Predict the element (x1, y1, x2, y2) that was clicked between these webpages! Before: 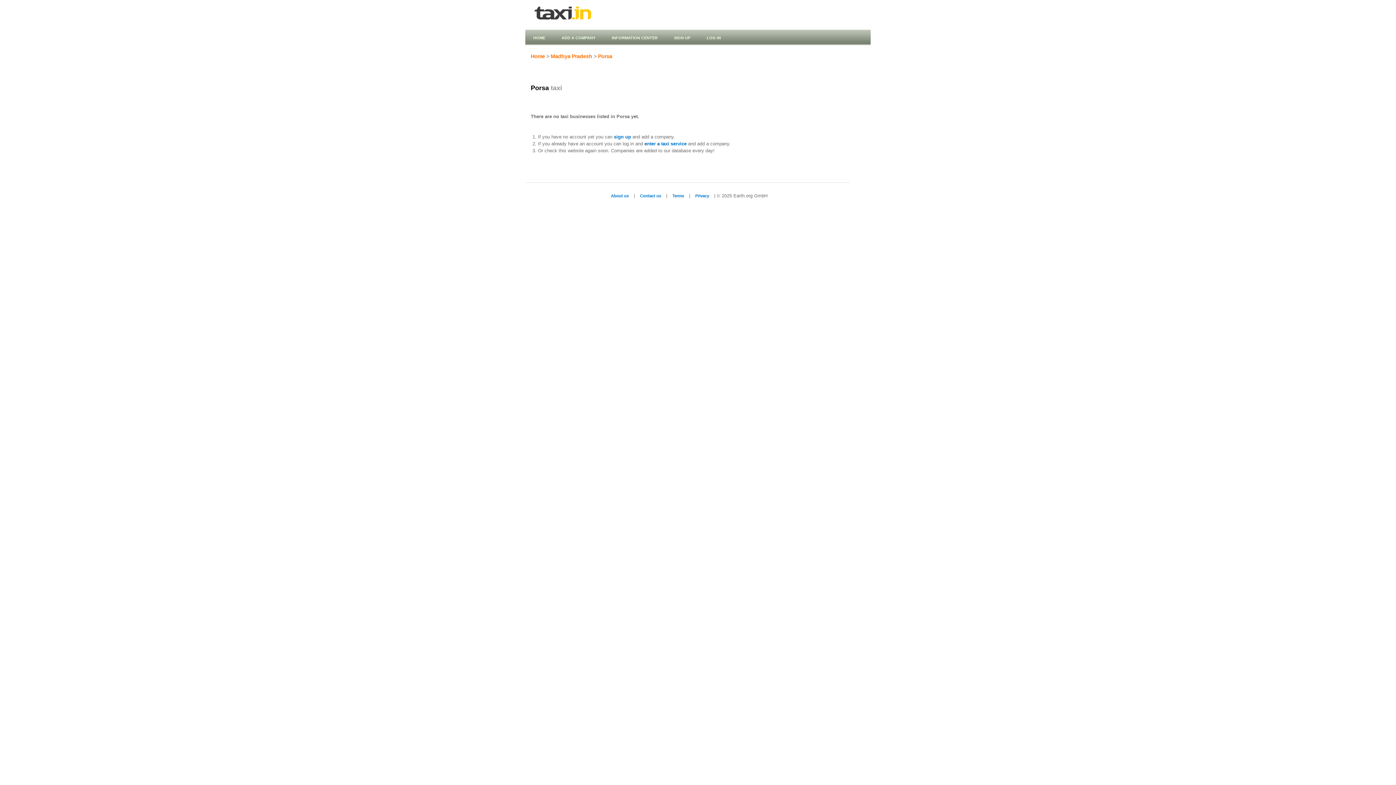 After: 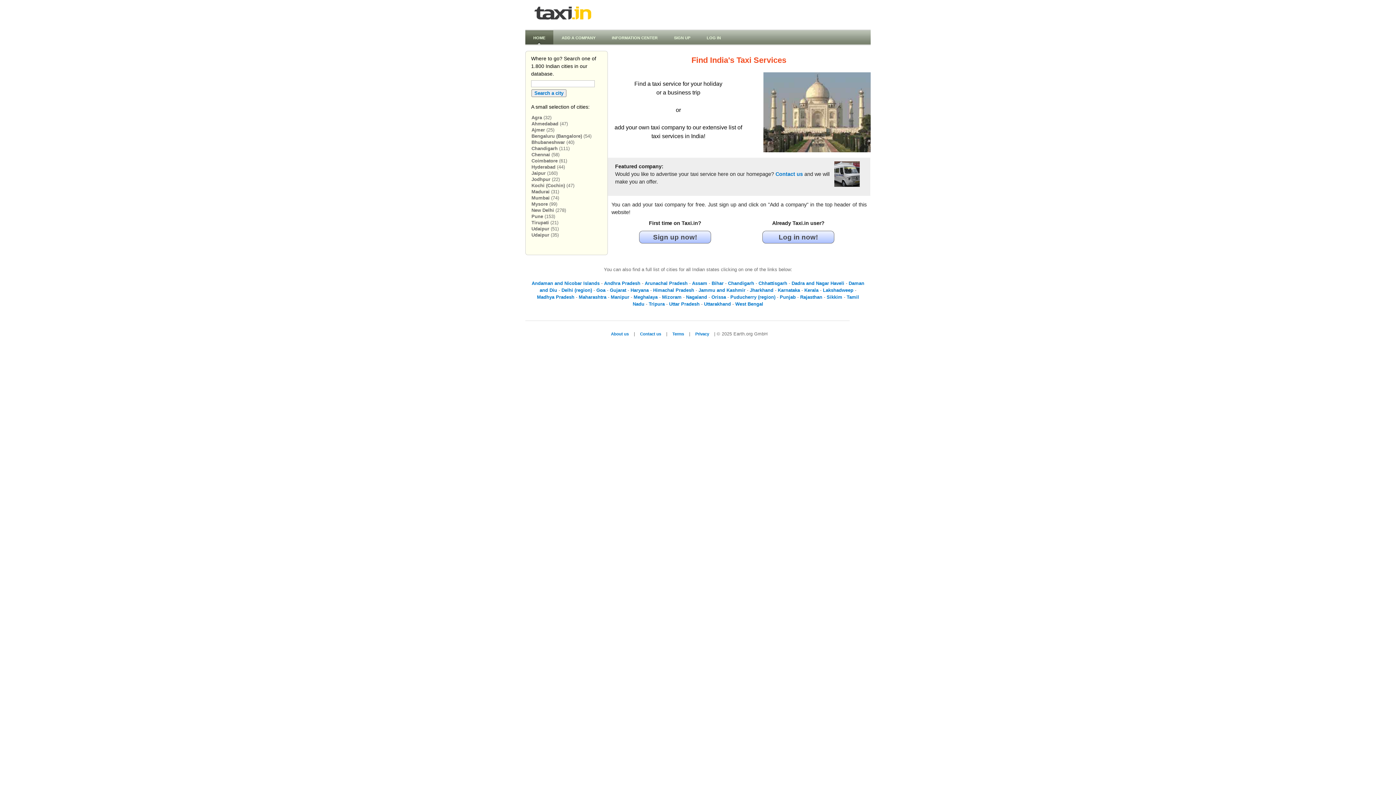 Action: label: Home bbox: (530, 53, 545, 59)